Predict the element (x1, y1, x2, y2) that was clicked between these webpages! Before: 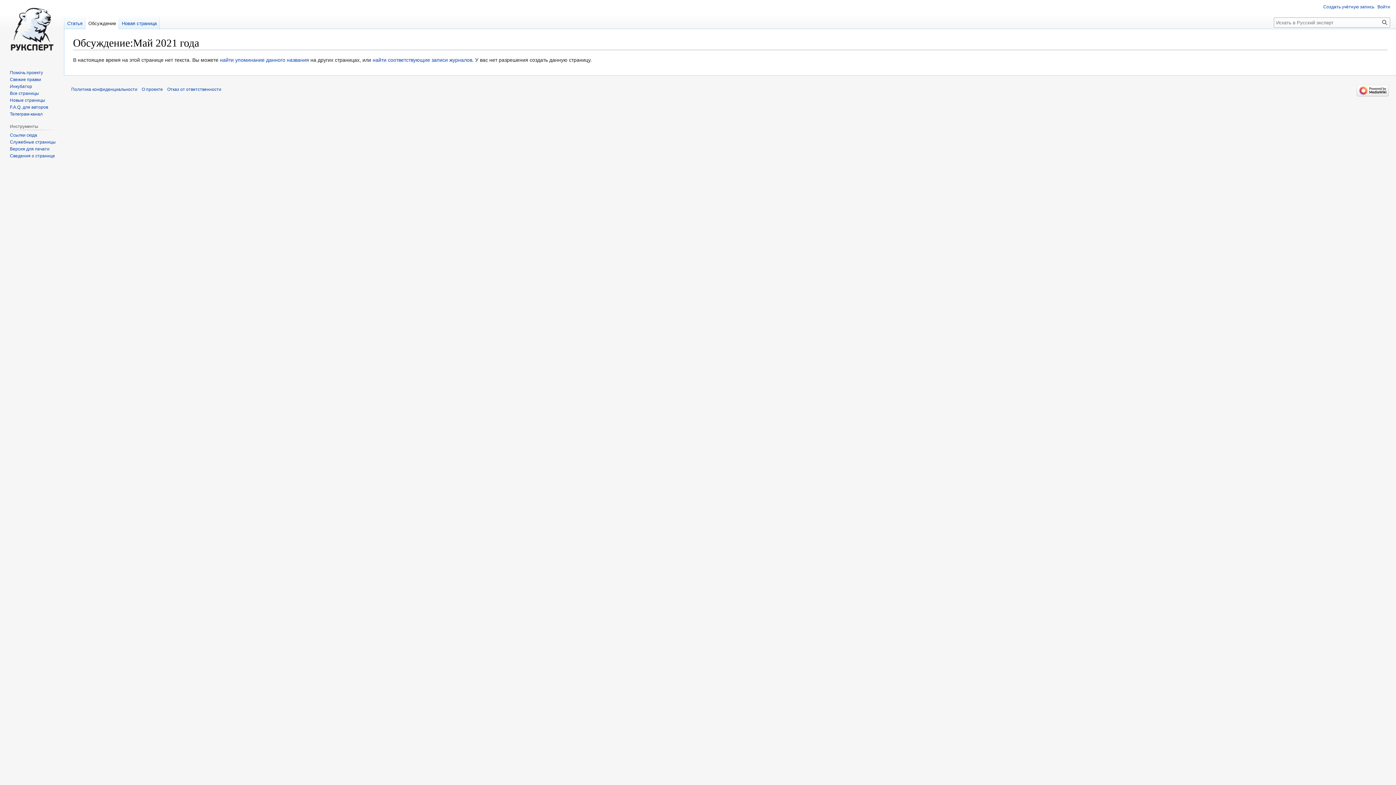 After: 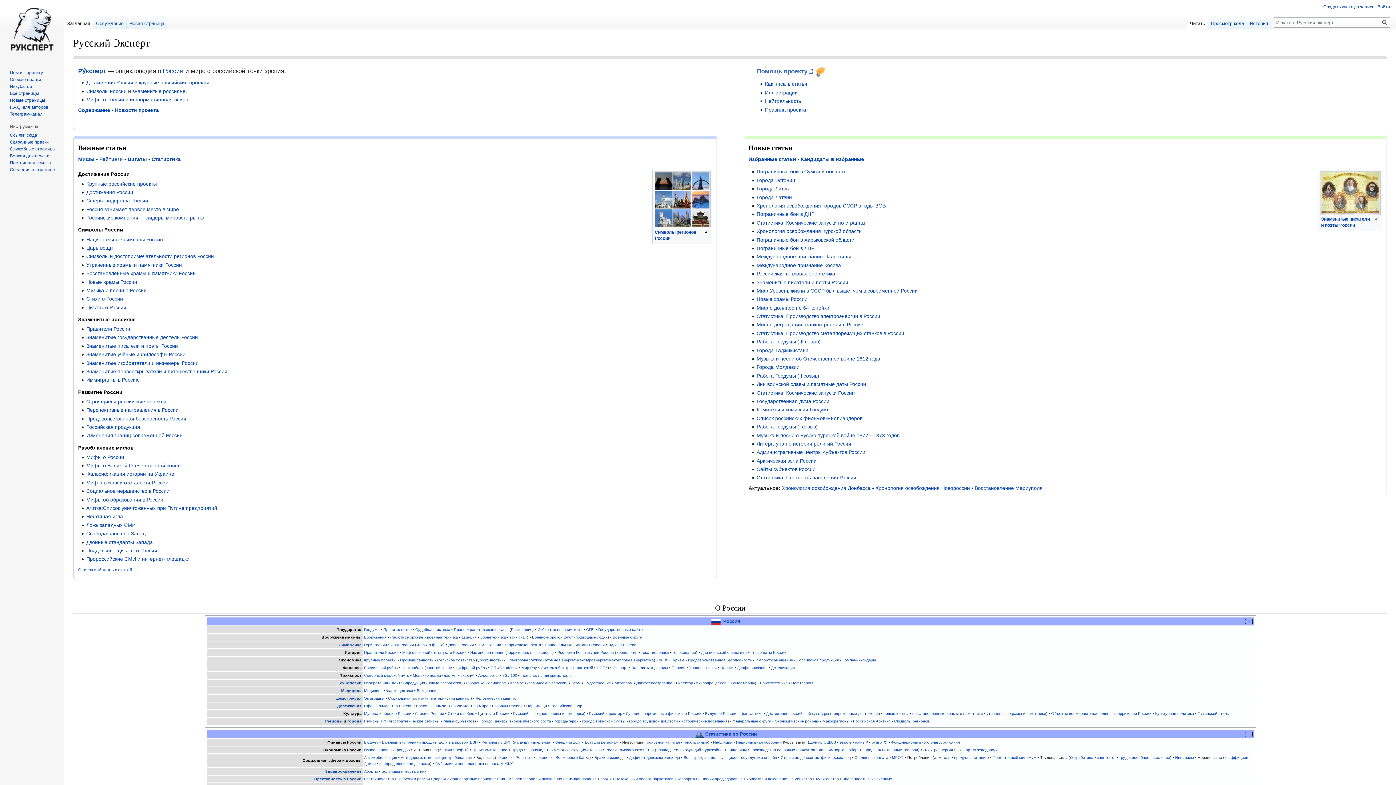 Action: bbox: (2, 0, 61, 58)